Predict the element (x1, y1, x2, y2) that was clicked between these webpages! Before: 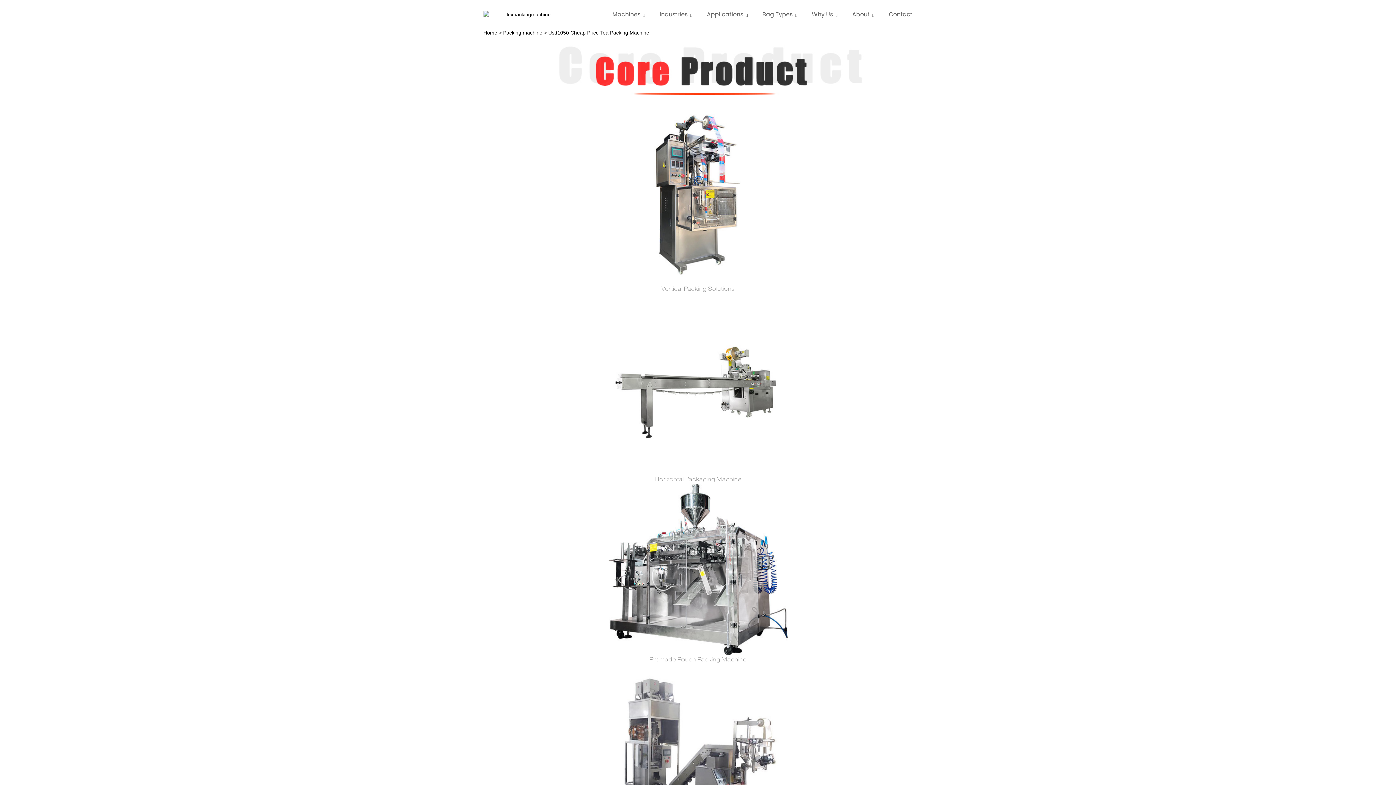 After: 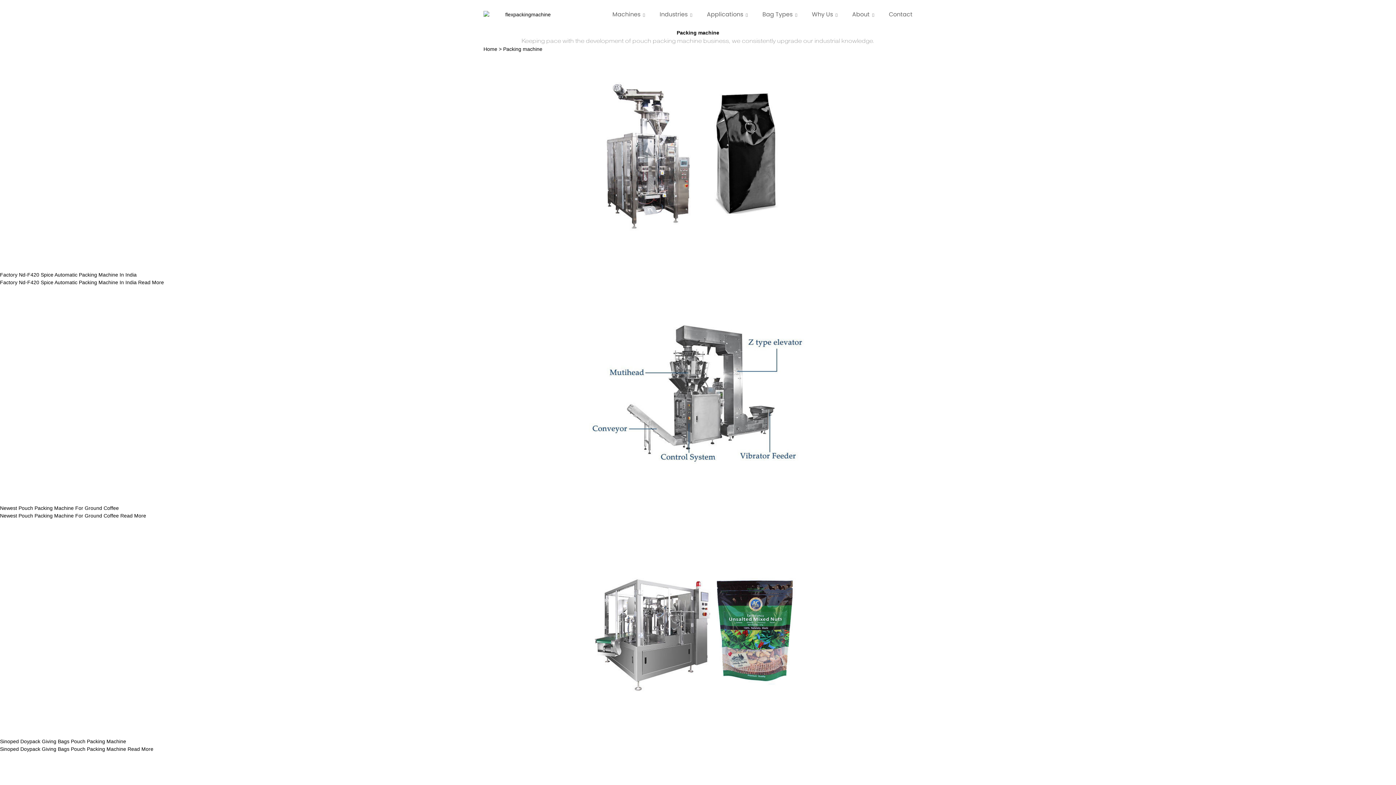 Action: bbox: (503, 29, 542, 35) label: Packing machine